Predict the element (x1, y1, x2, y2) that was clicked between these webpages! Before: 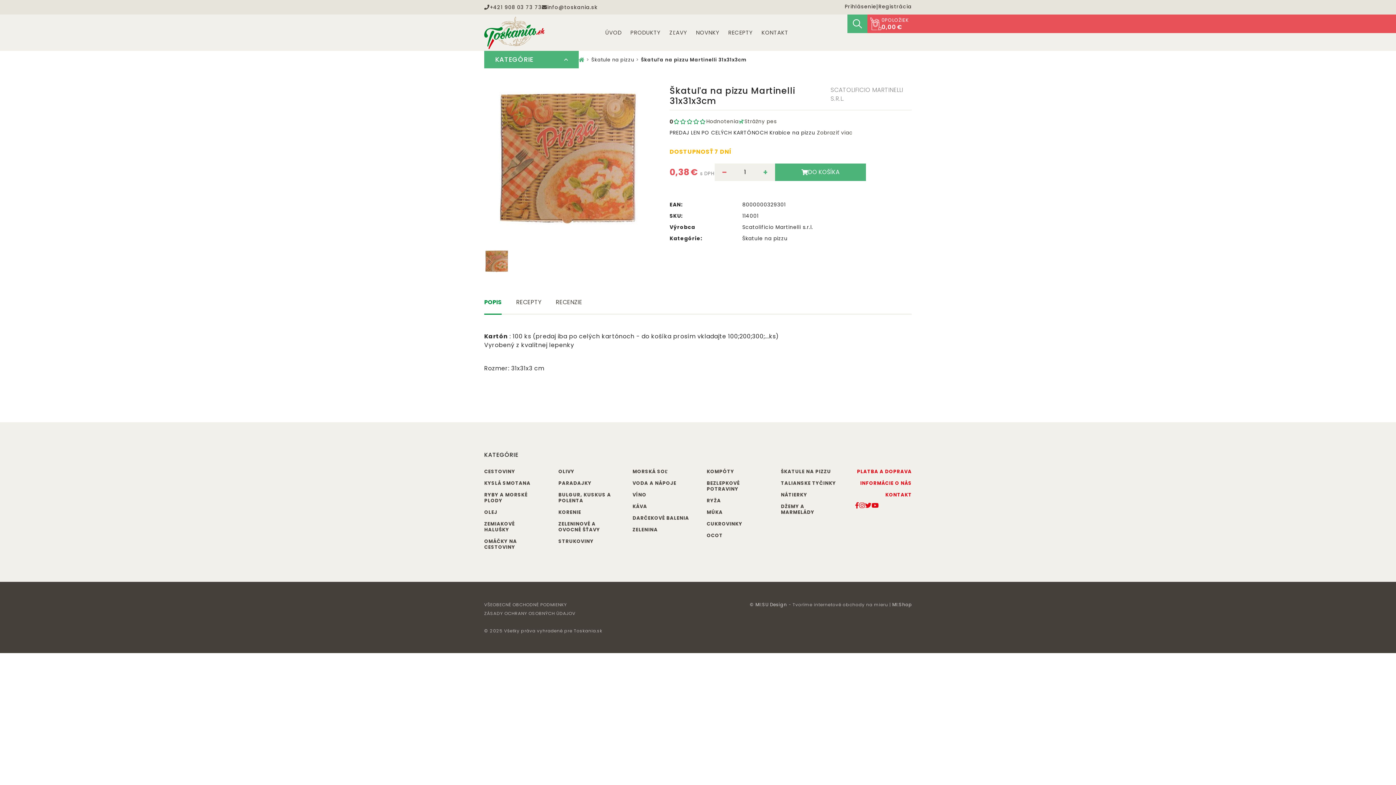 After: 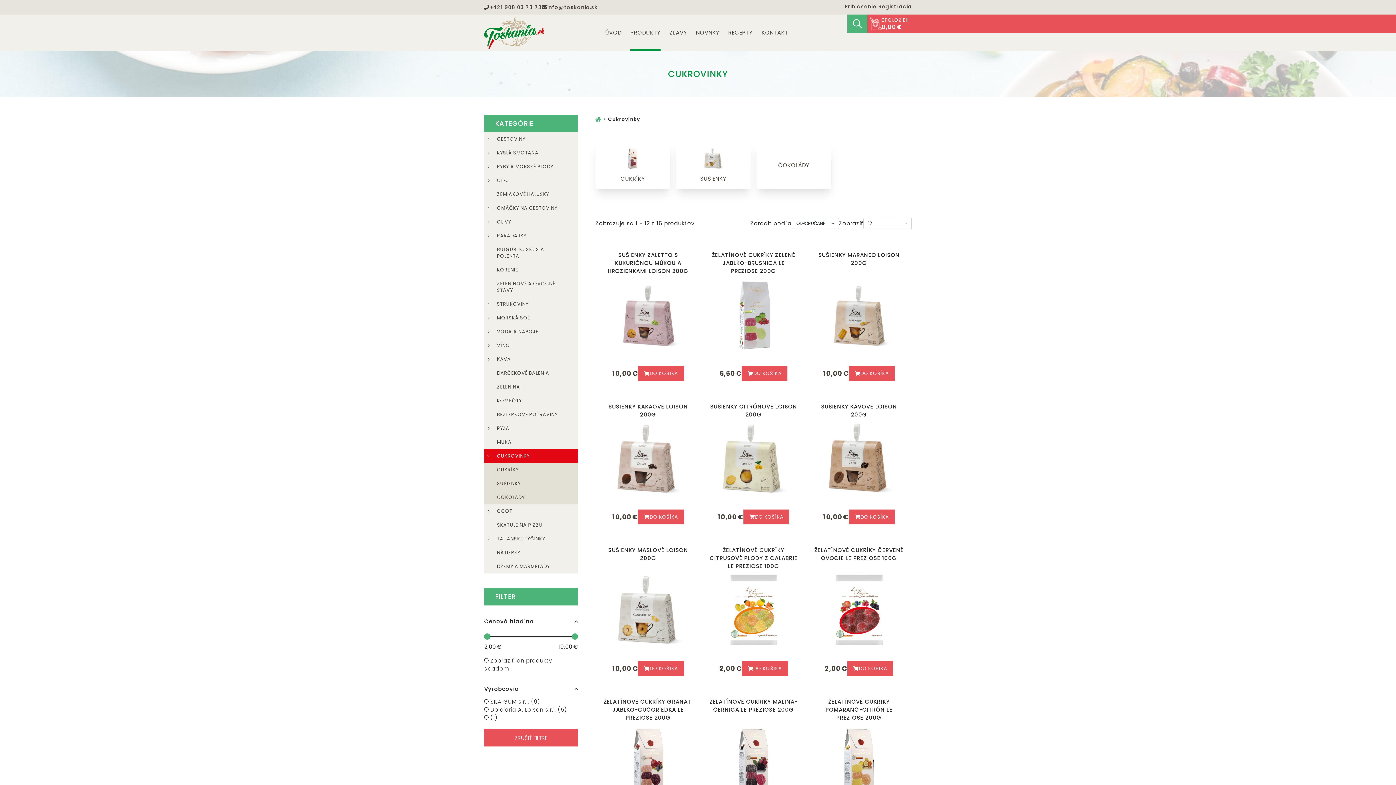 Action: label: CUKROVINKY bbox: (706, 520, 742, 527)